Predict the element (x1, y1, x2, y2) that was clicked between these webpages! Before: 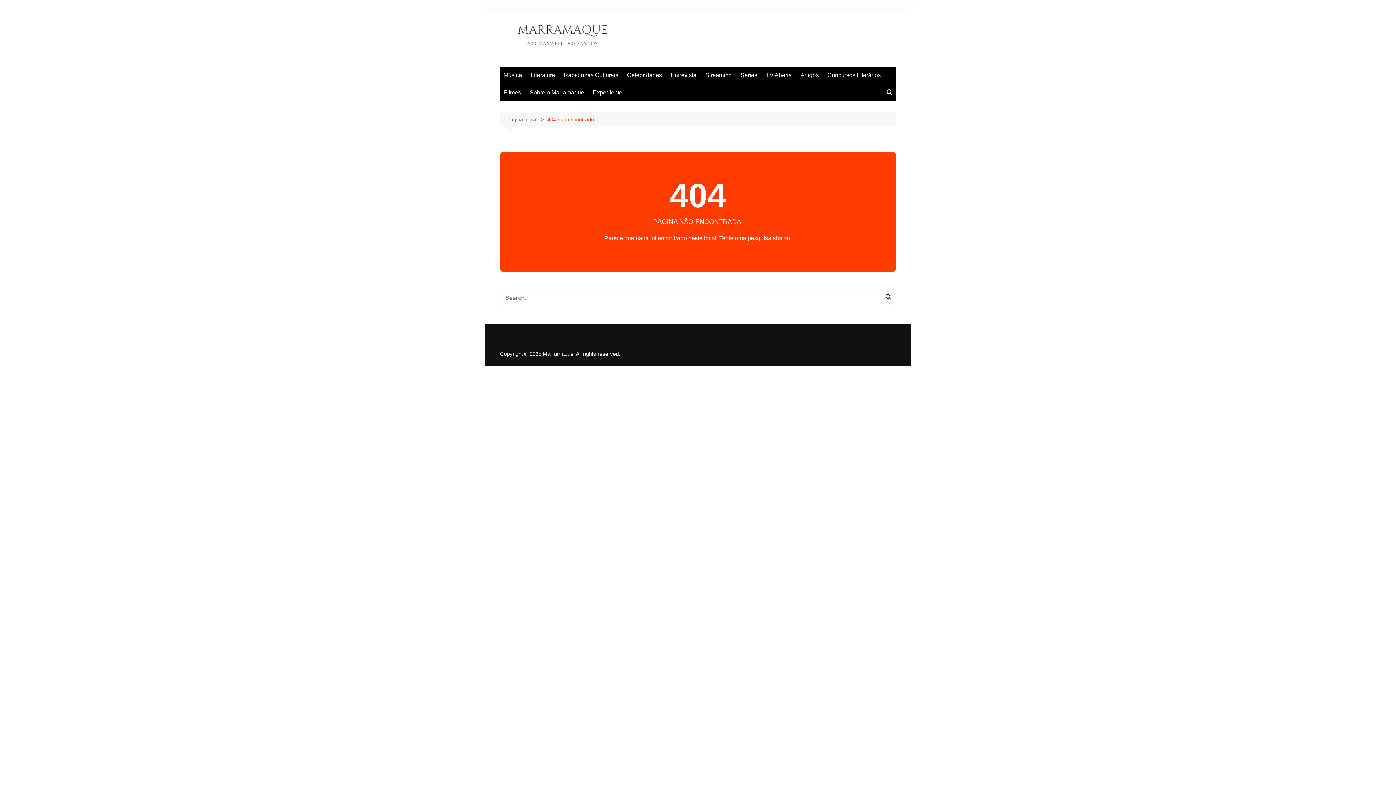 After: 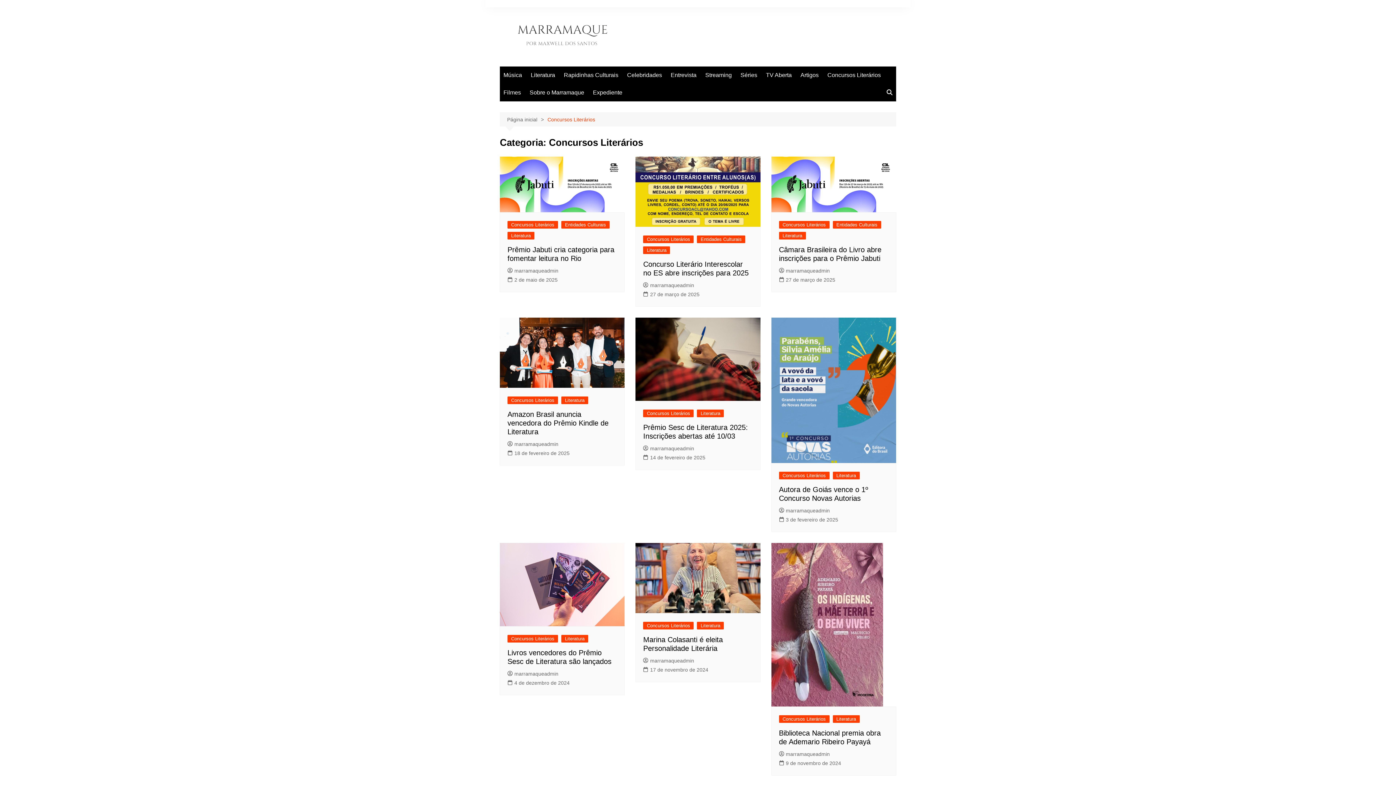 Action: label: Concursos Literários bbox: (824, 66, 884, 83)